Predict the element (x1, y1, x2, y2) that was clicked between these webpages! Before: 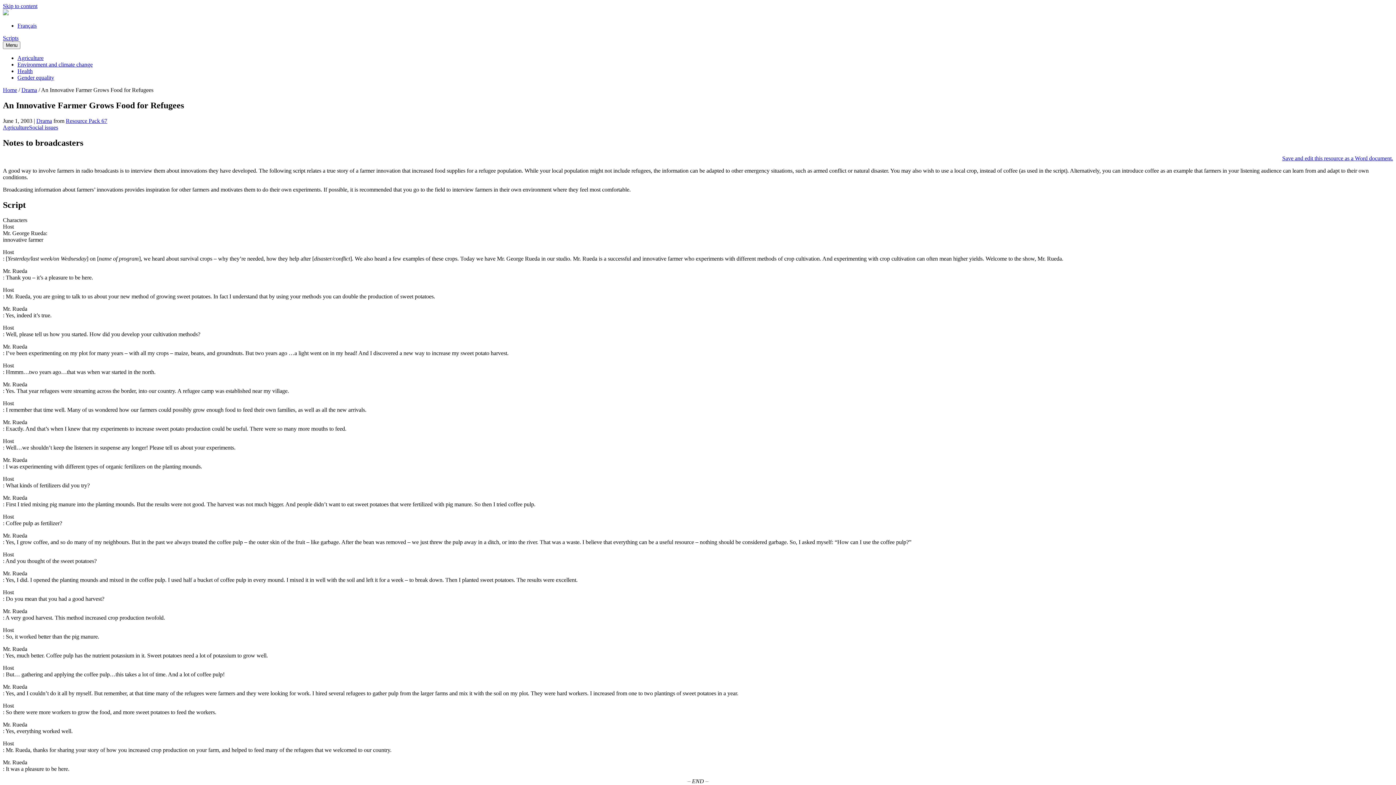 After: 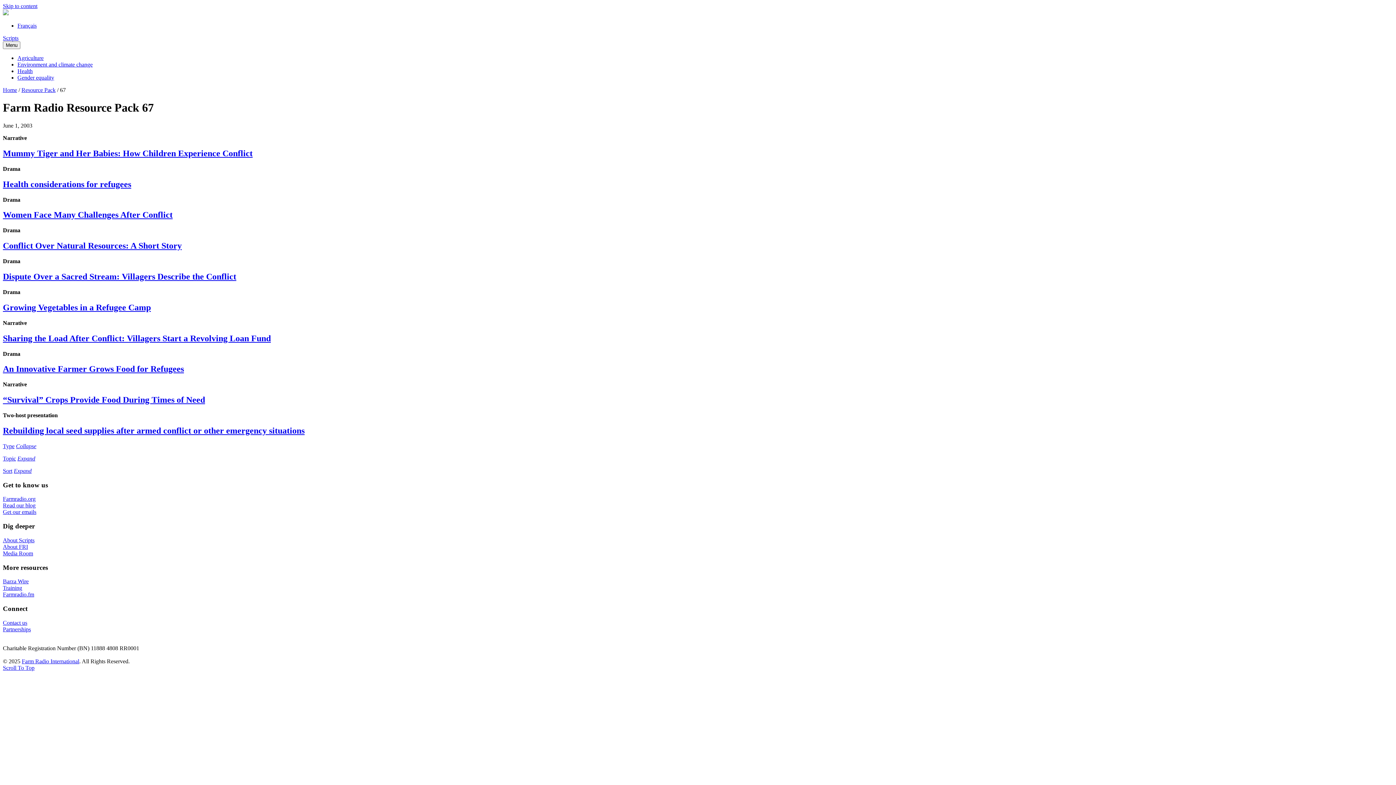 Action: bbox: (65, 117, 107, 123) label: Resource Pack 67